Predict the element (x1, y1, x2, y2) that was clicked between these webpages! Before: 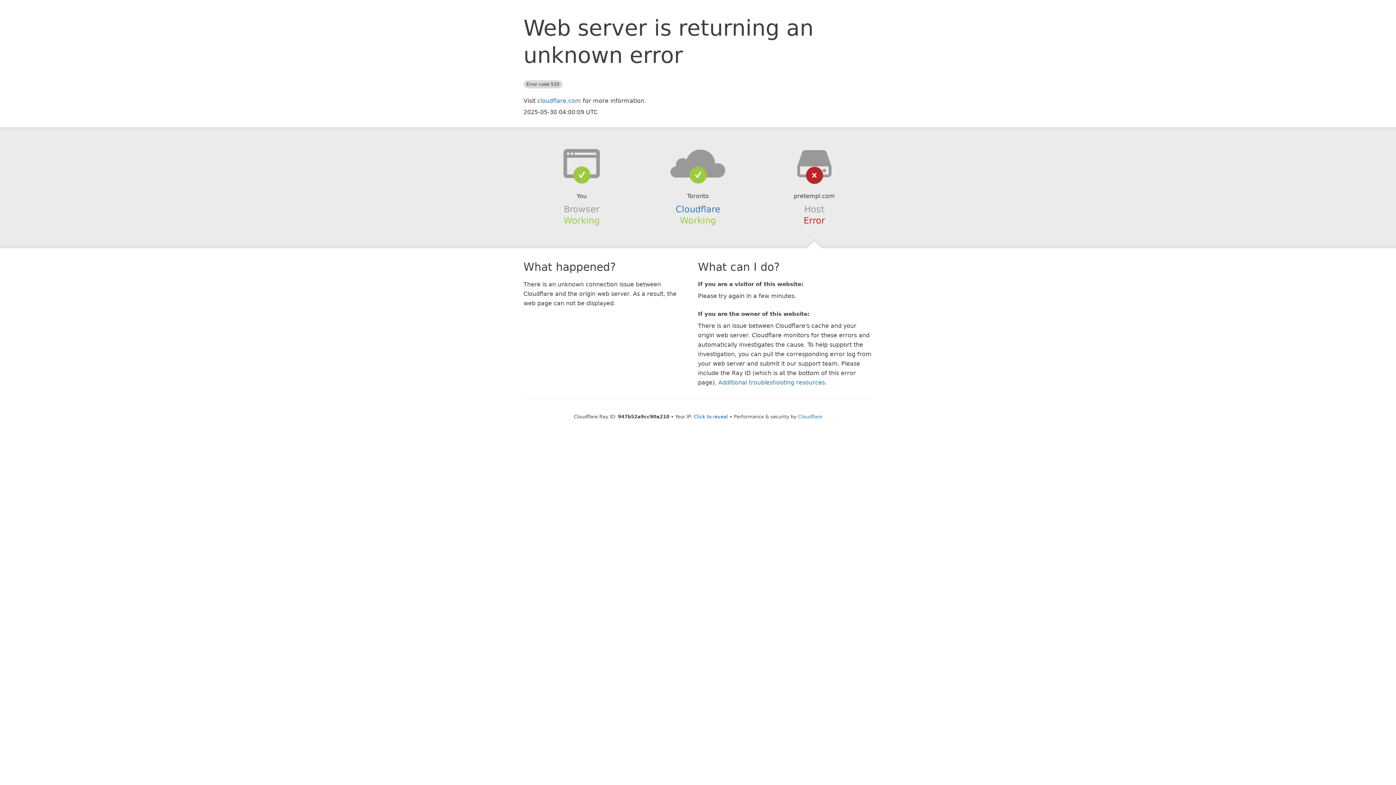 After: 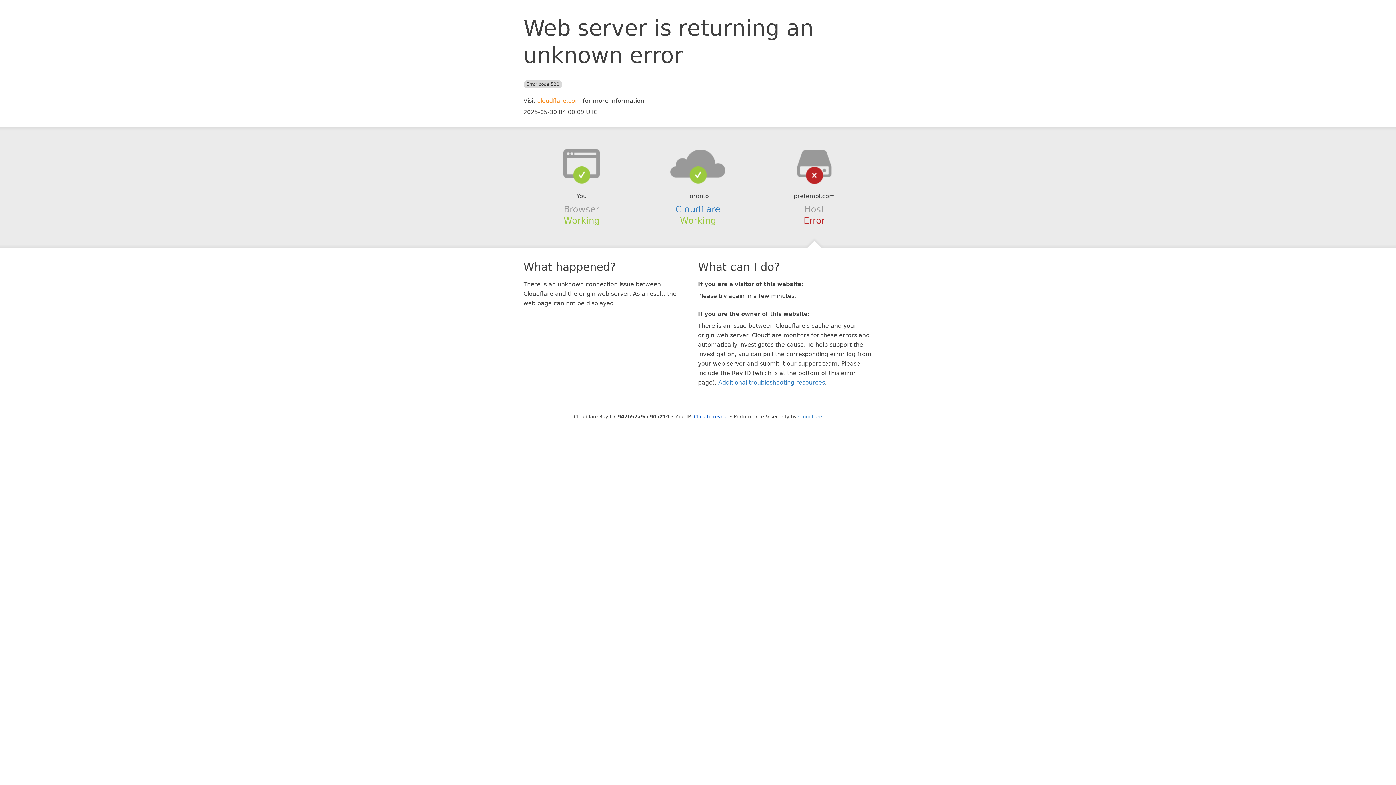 Action: bbox: (537, 97, 581, 104) label: cloudflare.com